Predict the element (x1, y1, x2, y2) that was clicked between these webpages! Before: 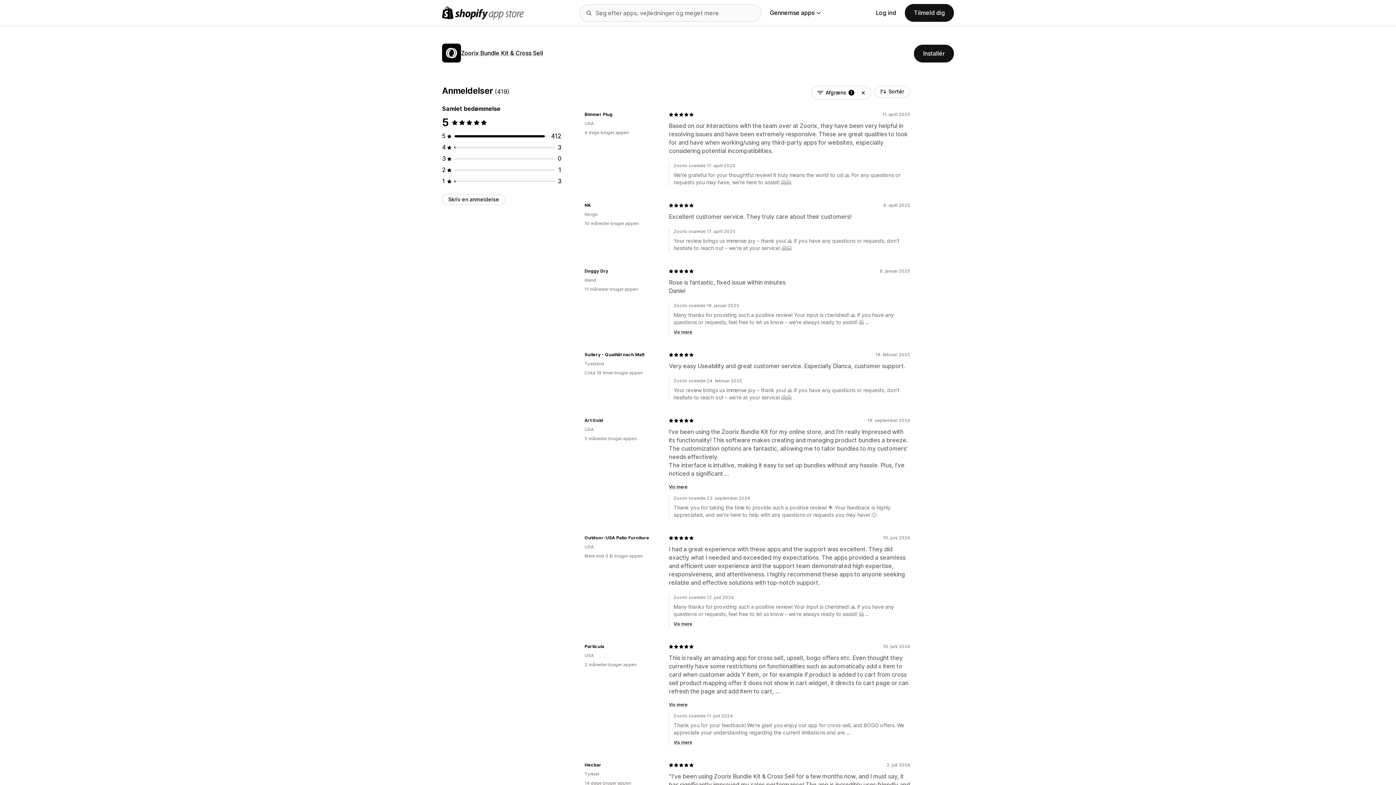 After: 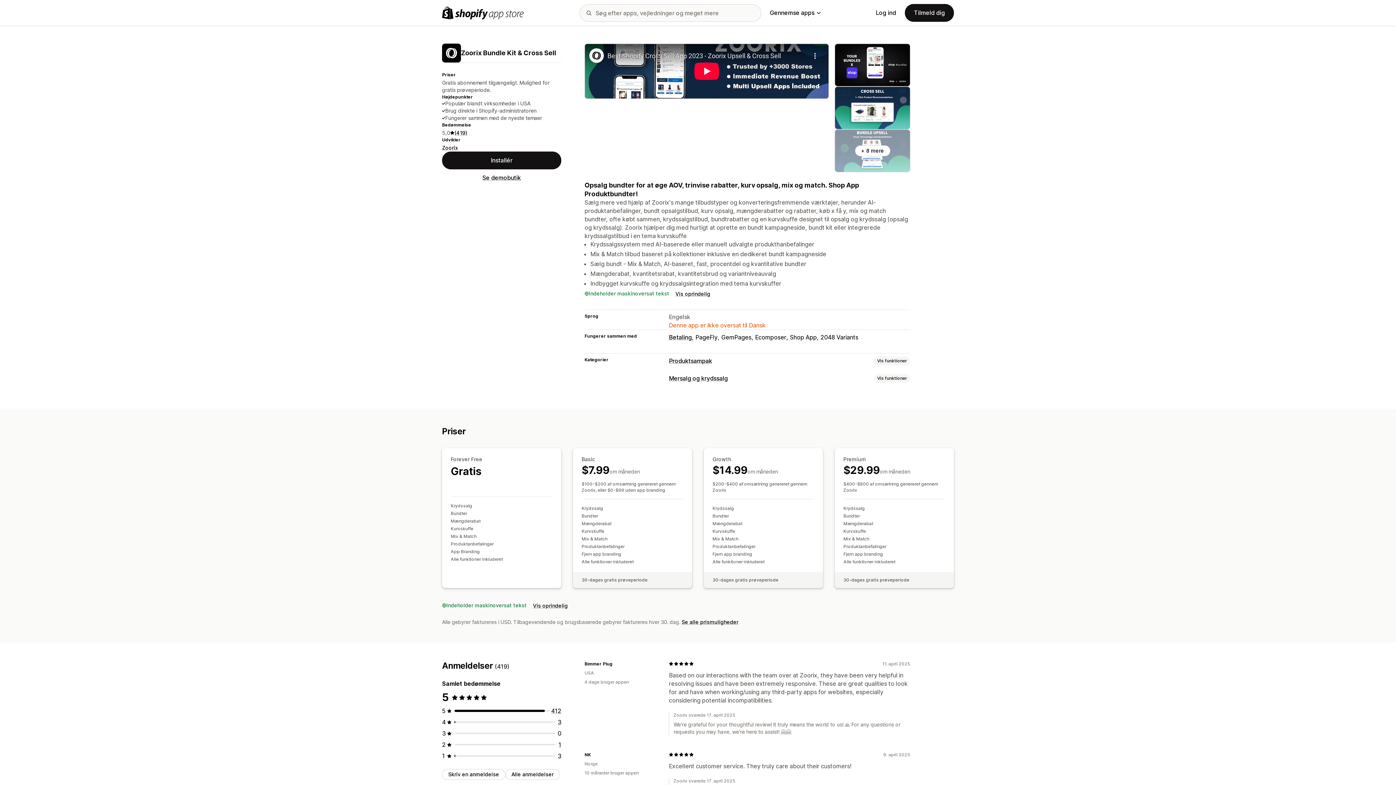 Action: bbox: (461, 49, 543, 56) label: Zoorix Bundle Kit & Cross Sell